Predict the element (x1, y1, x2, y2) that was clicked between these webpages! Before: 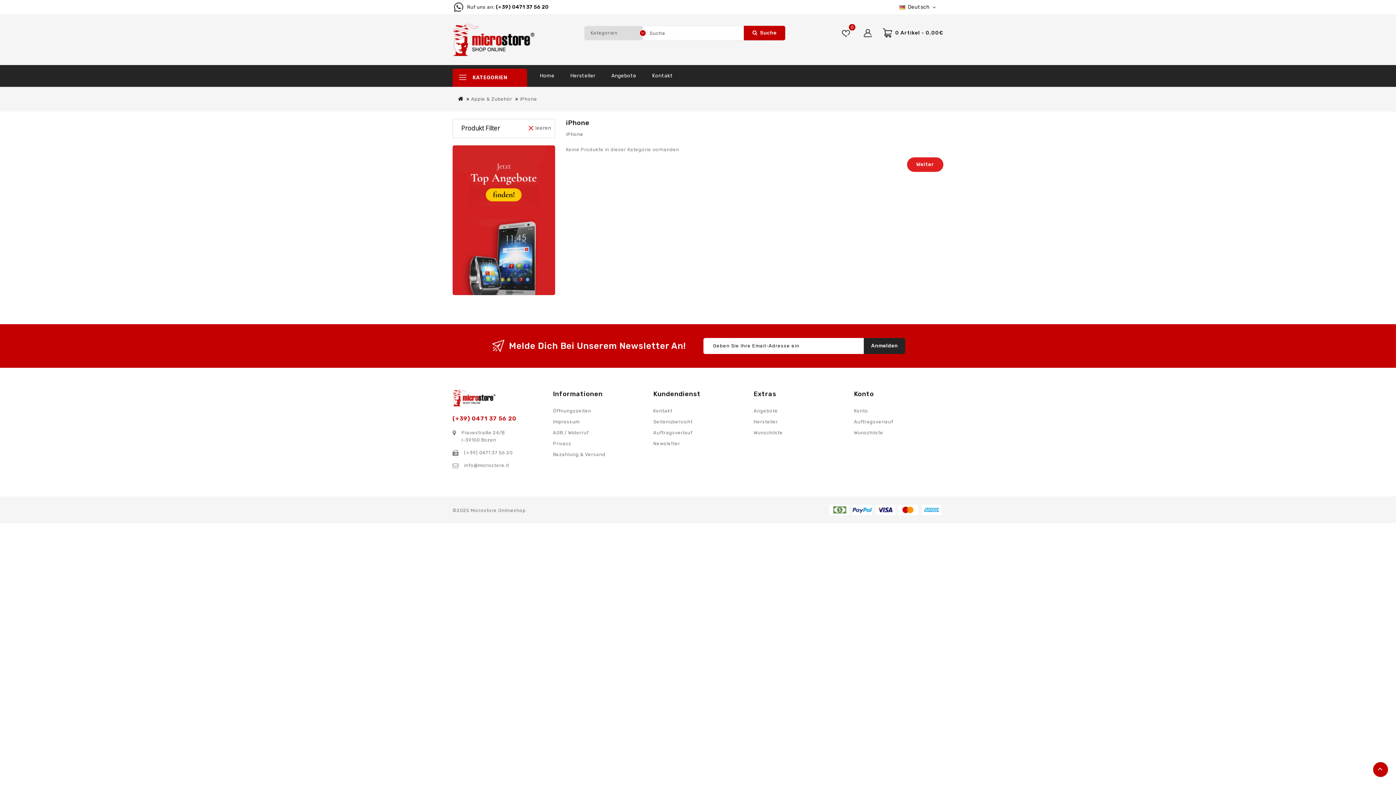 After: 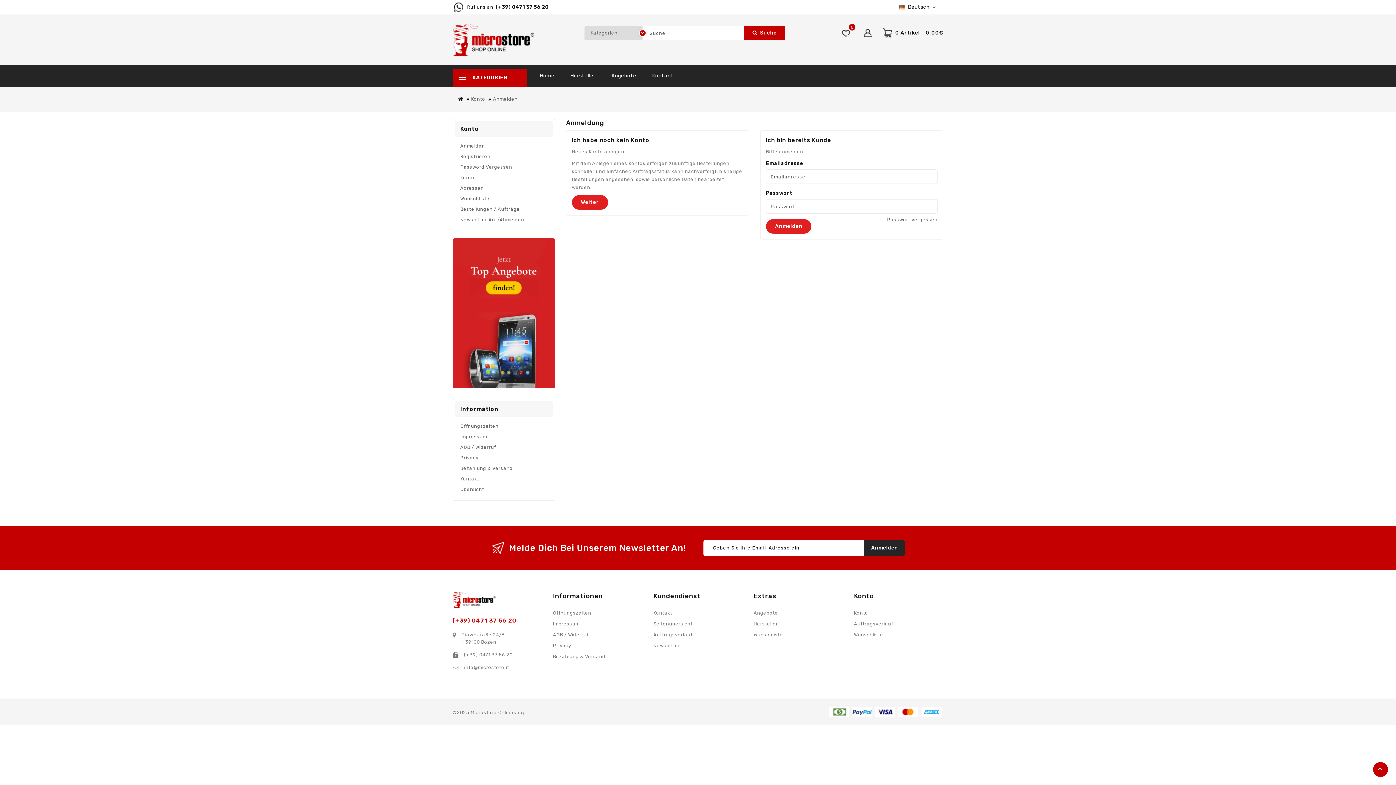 Action: bbox: (854, 419, 893, 424) label: Auftragsverlauf